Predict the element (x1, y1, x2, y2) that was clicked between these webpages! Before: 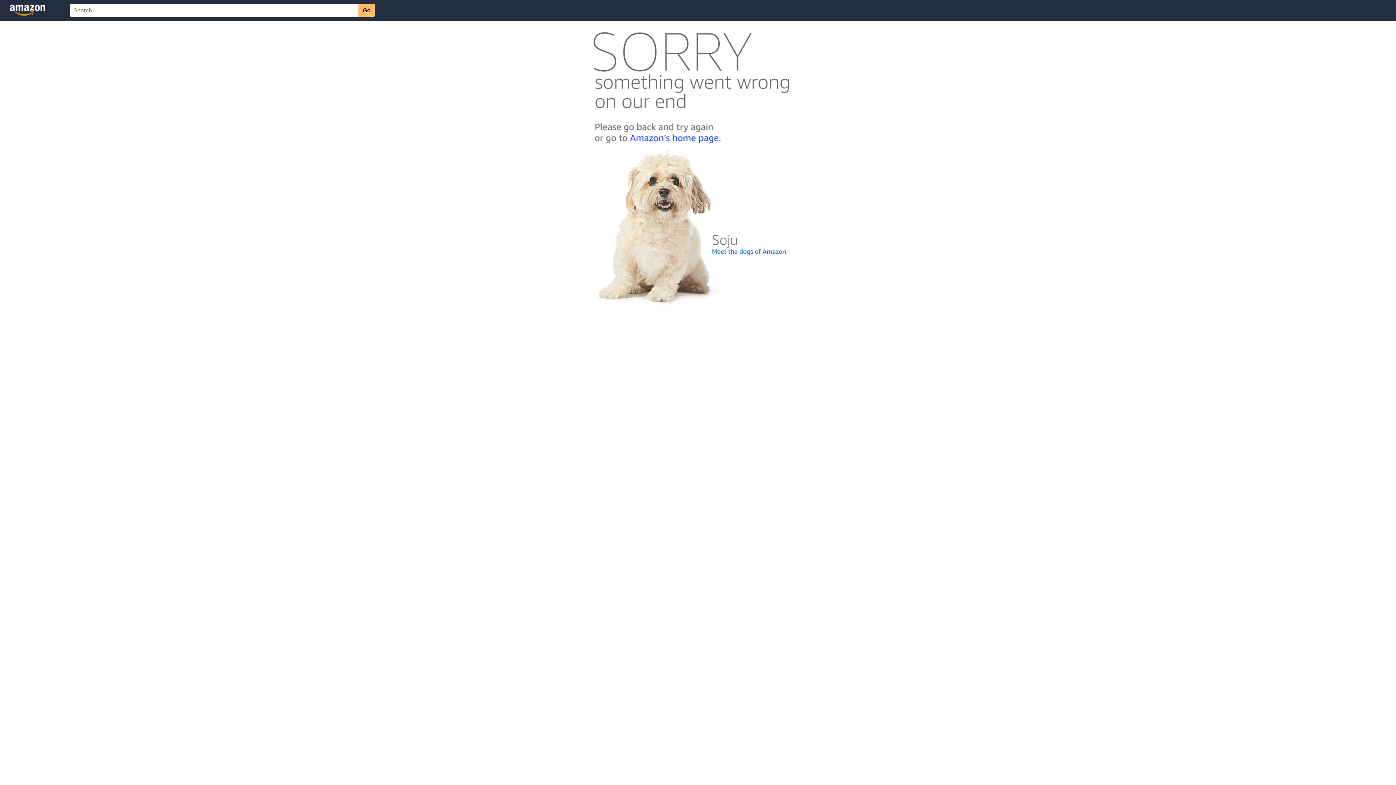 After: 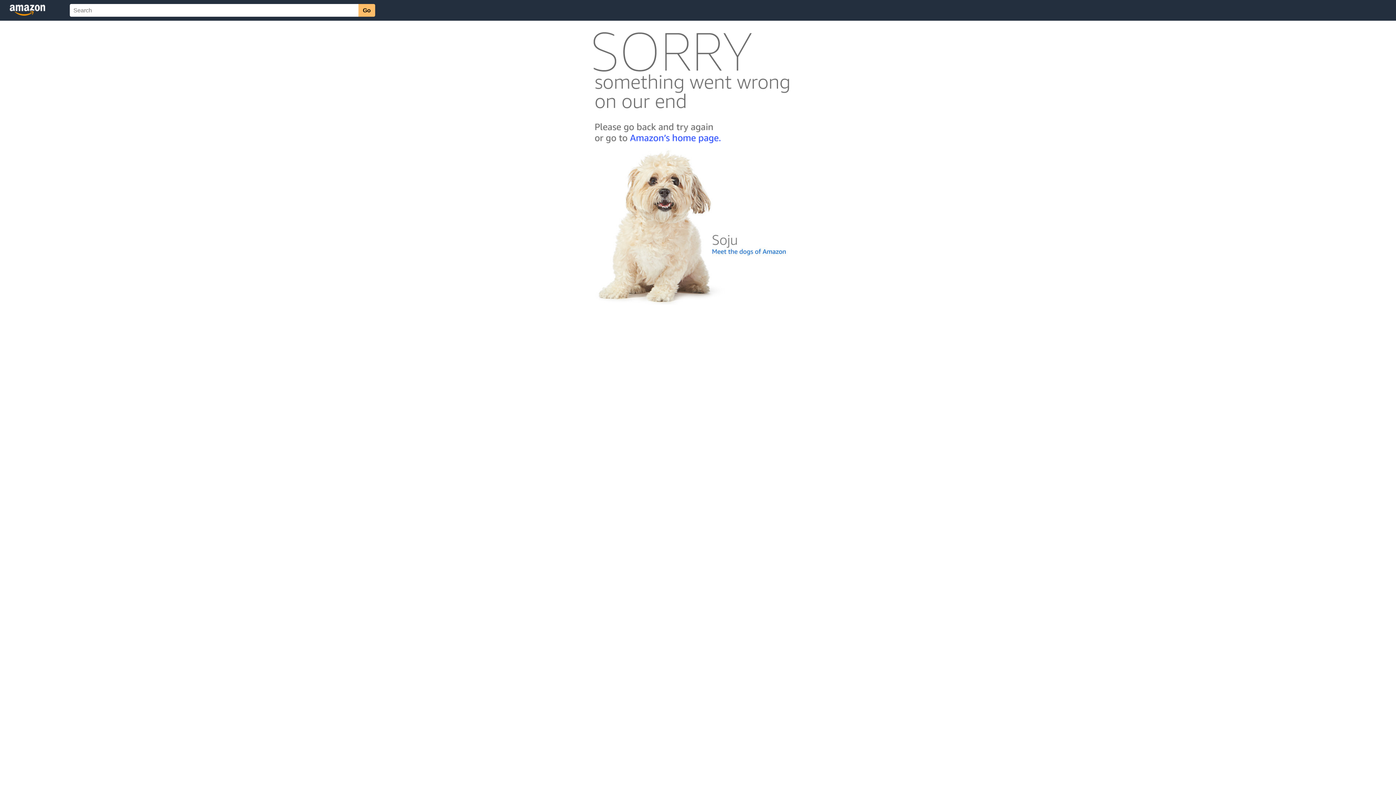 Action: bbox: (592, 300, 803, 306)